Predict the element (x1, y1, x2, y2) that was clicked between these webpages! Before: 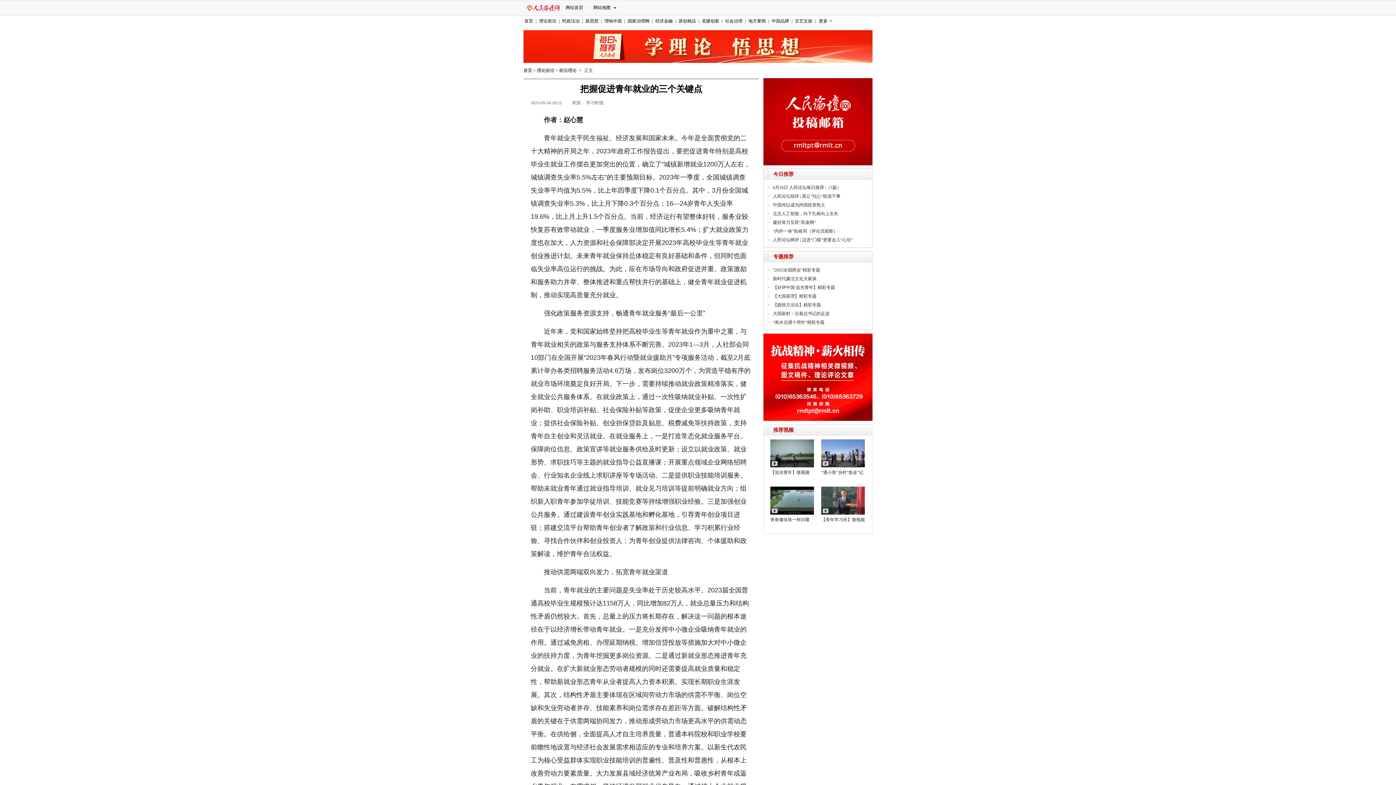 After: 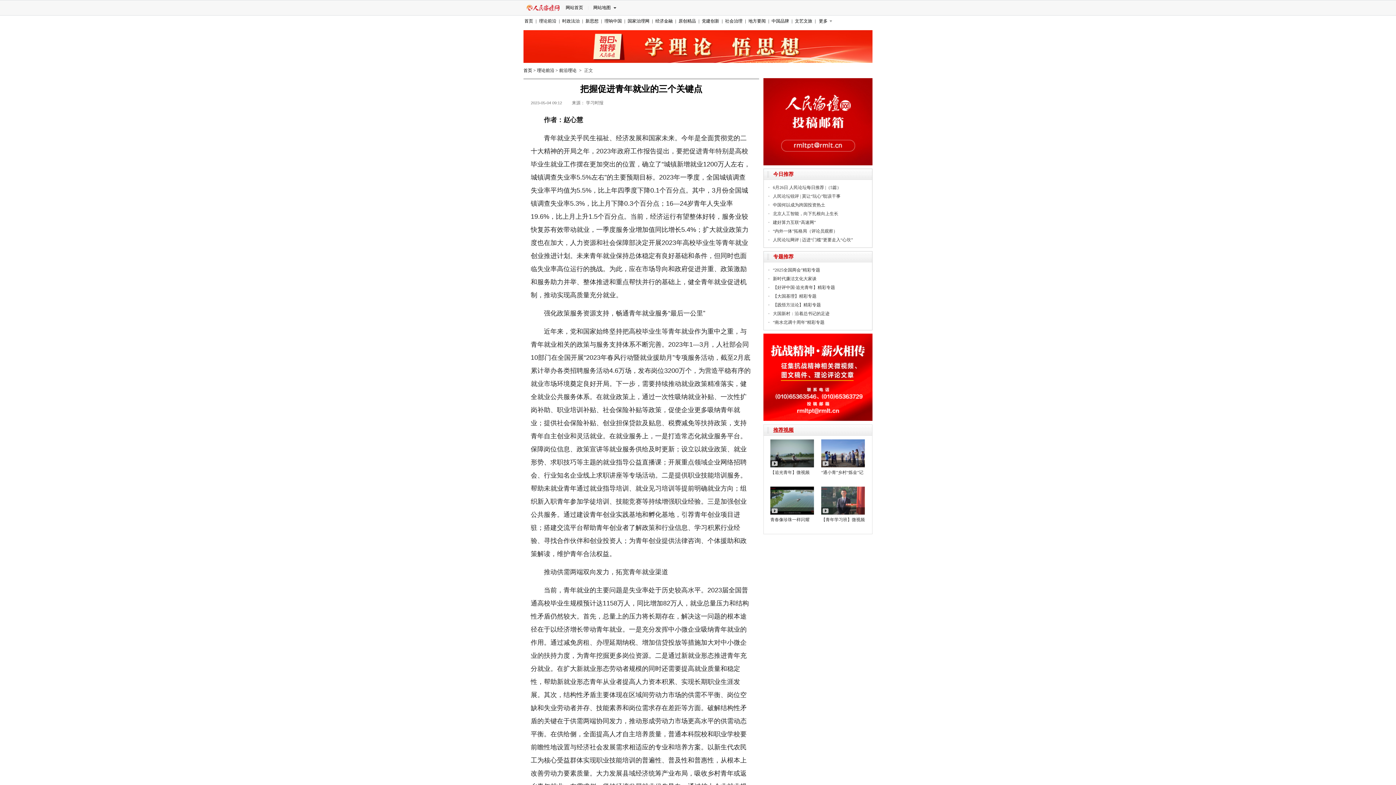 Action: label: 推荐视频 bbox: (773, 427, 793, 433)